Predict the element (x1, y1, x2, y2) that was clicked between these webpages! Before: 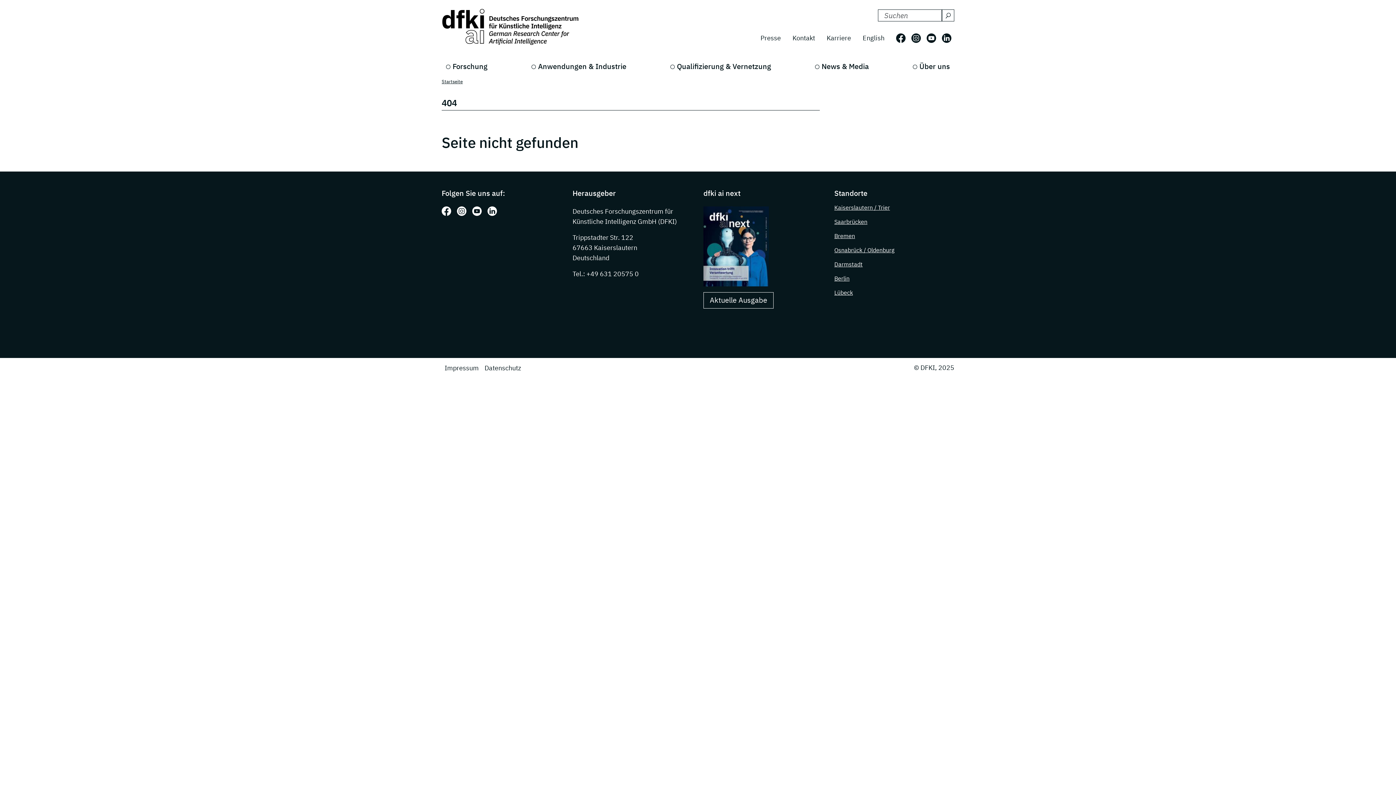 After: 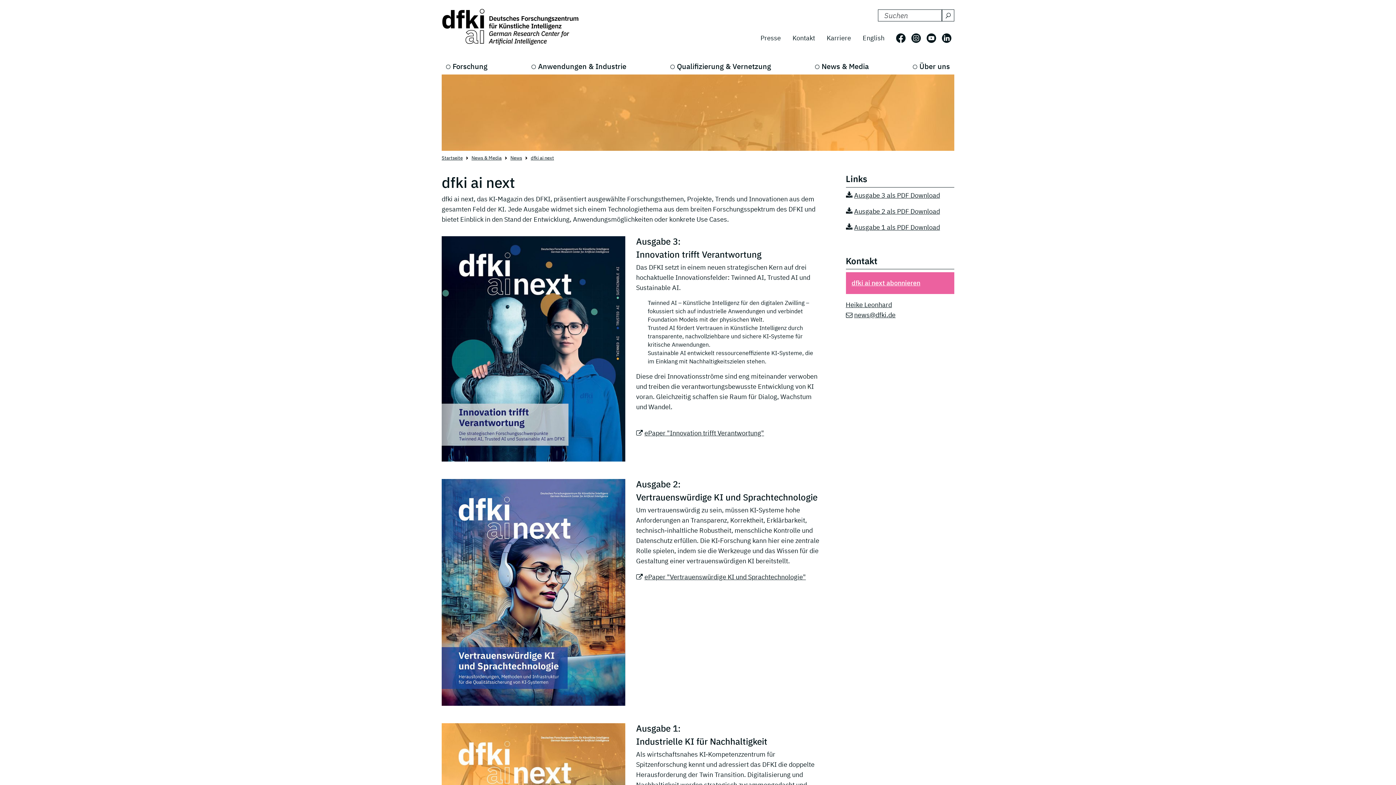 Action: bbox: (703, 206, 769, 286)